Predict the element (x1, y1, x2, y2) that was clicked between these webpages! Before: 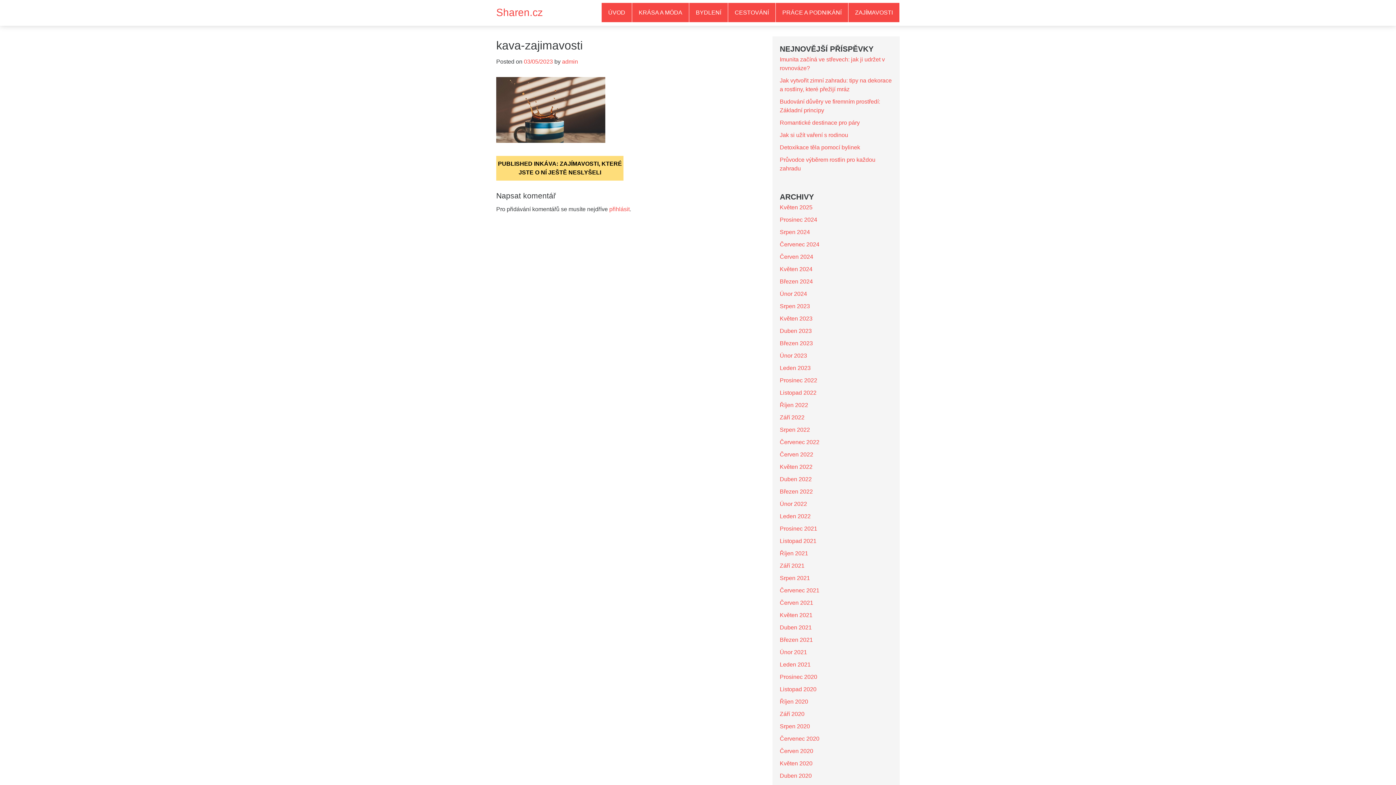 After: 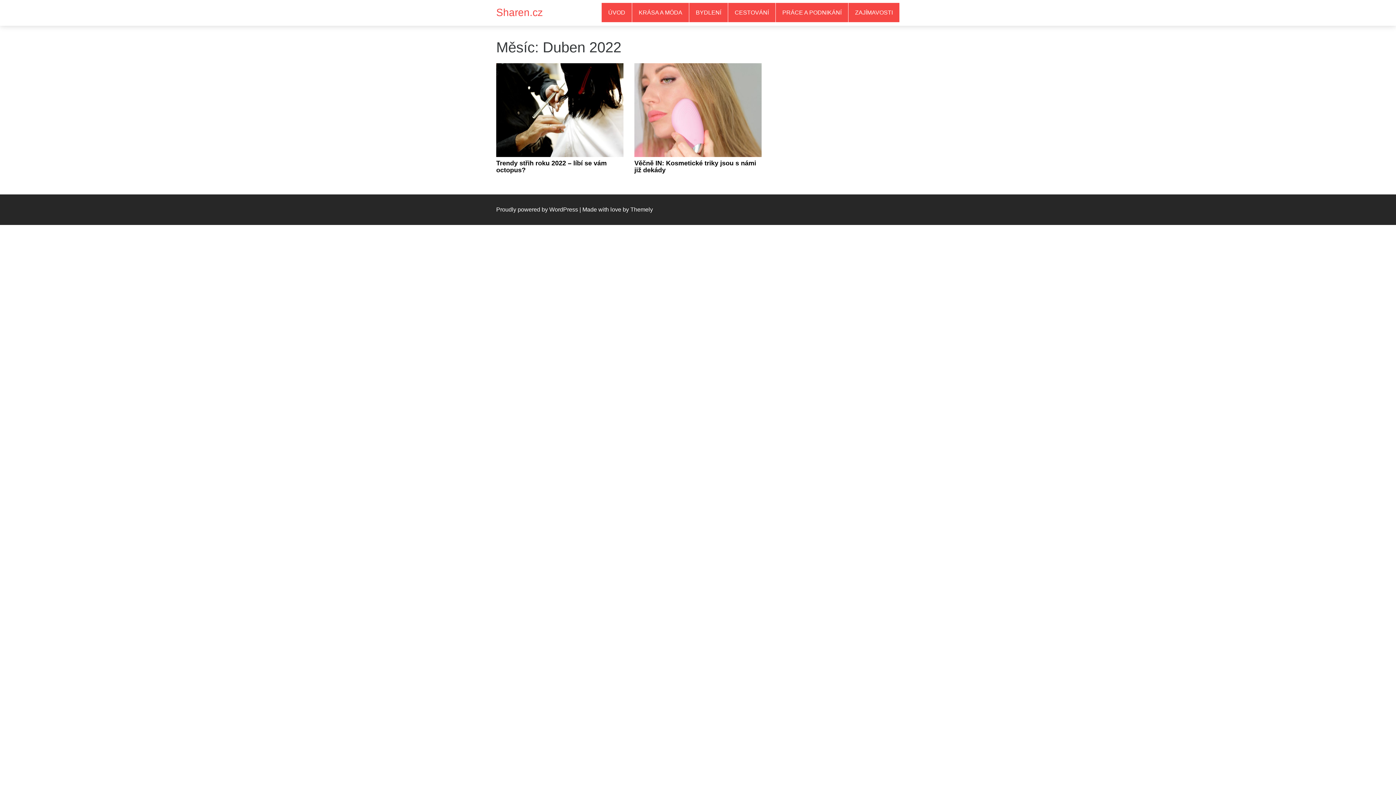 Action: label: Duben 2022 bbox: (780, 476, 812, 482)